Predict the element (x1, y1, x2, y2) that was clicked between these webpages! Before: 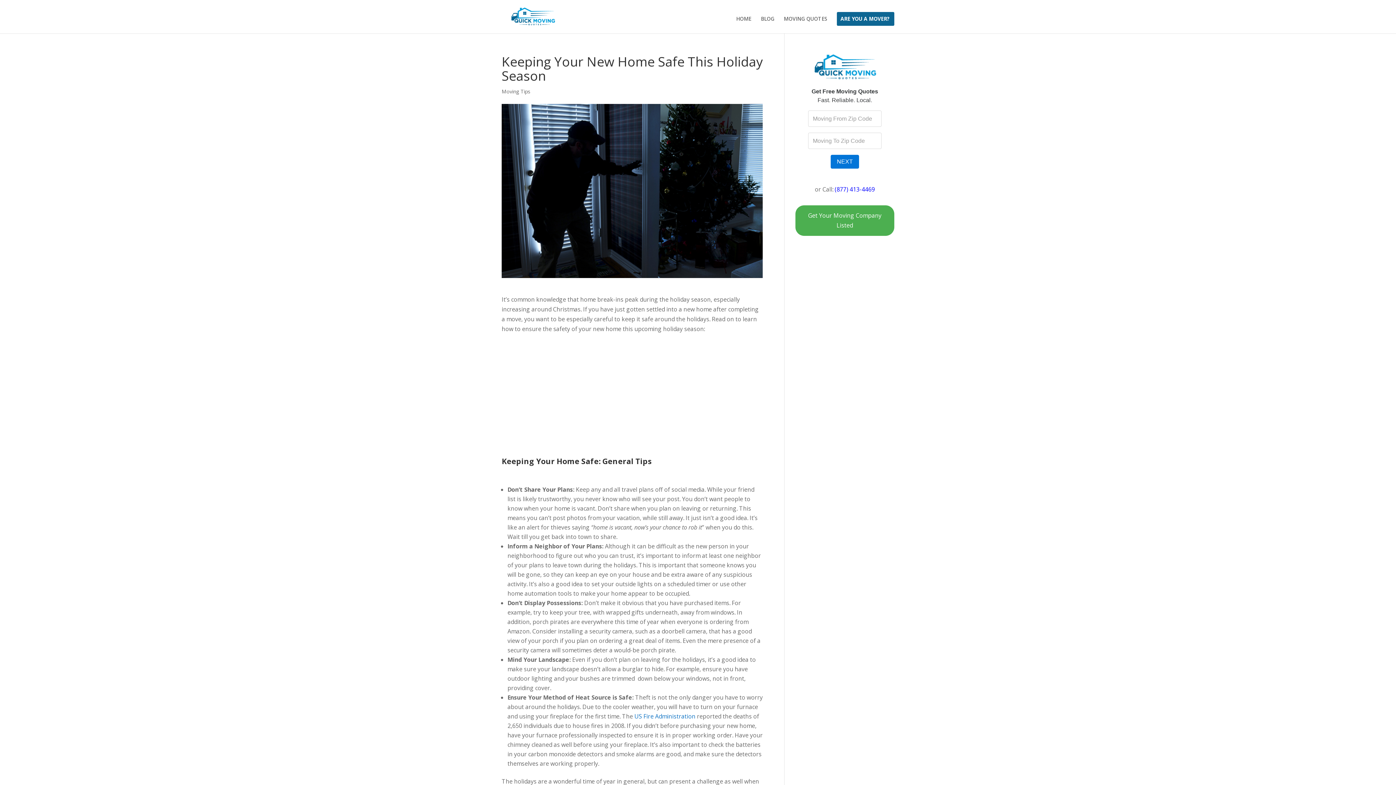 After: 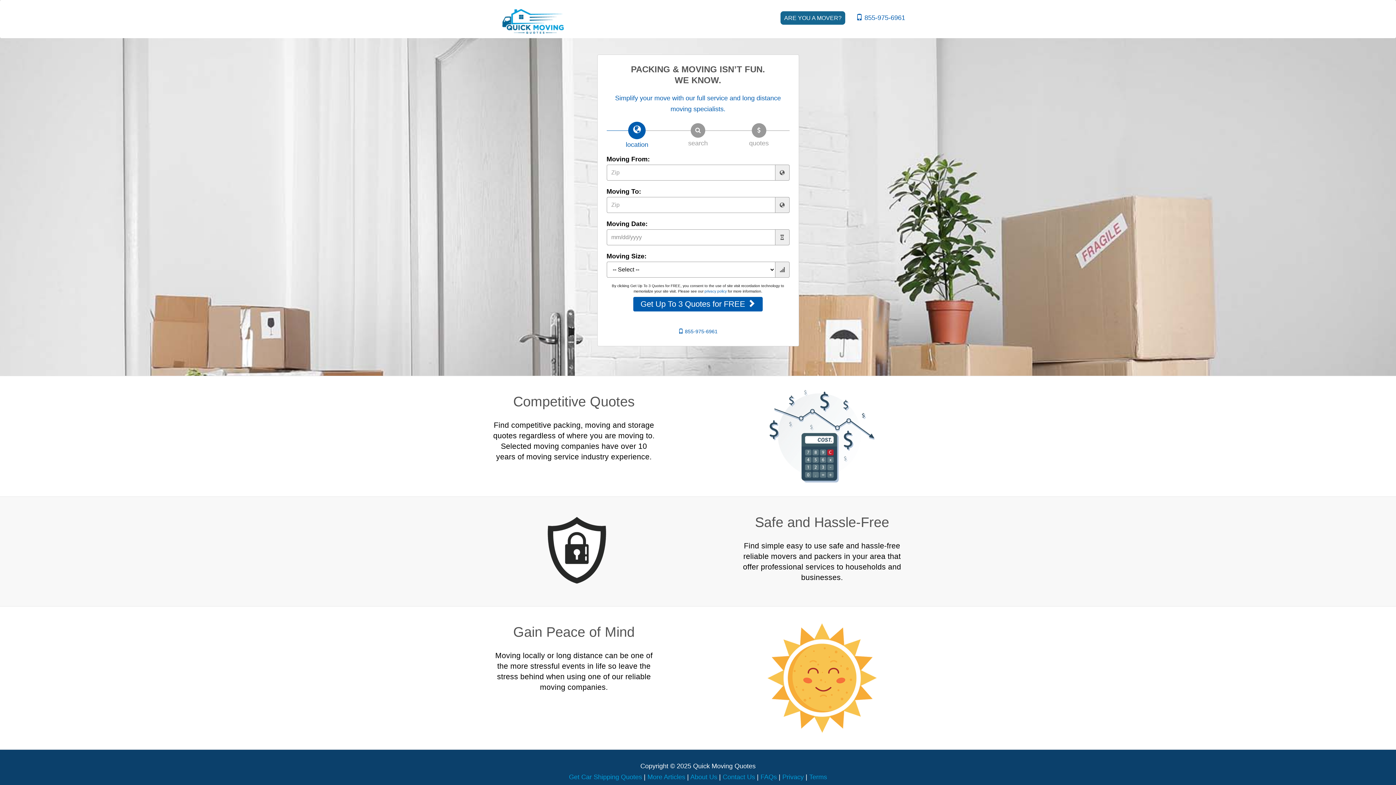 Action: bbox: (784, 16, 827, 33) label: MOVING QUOTES